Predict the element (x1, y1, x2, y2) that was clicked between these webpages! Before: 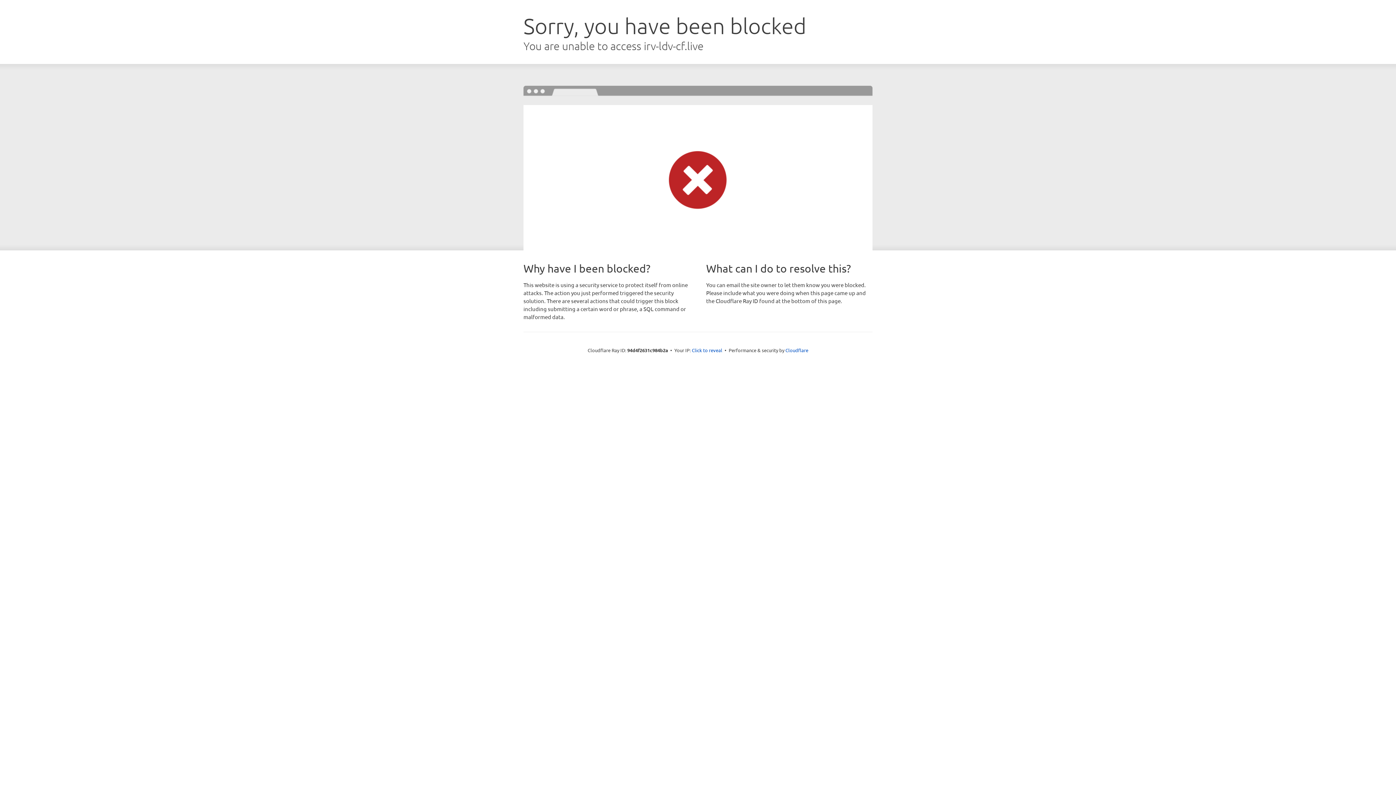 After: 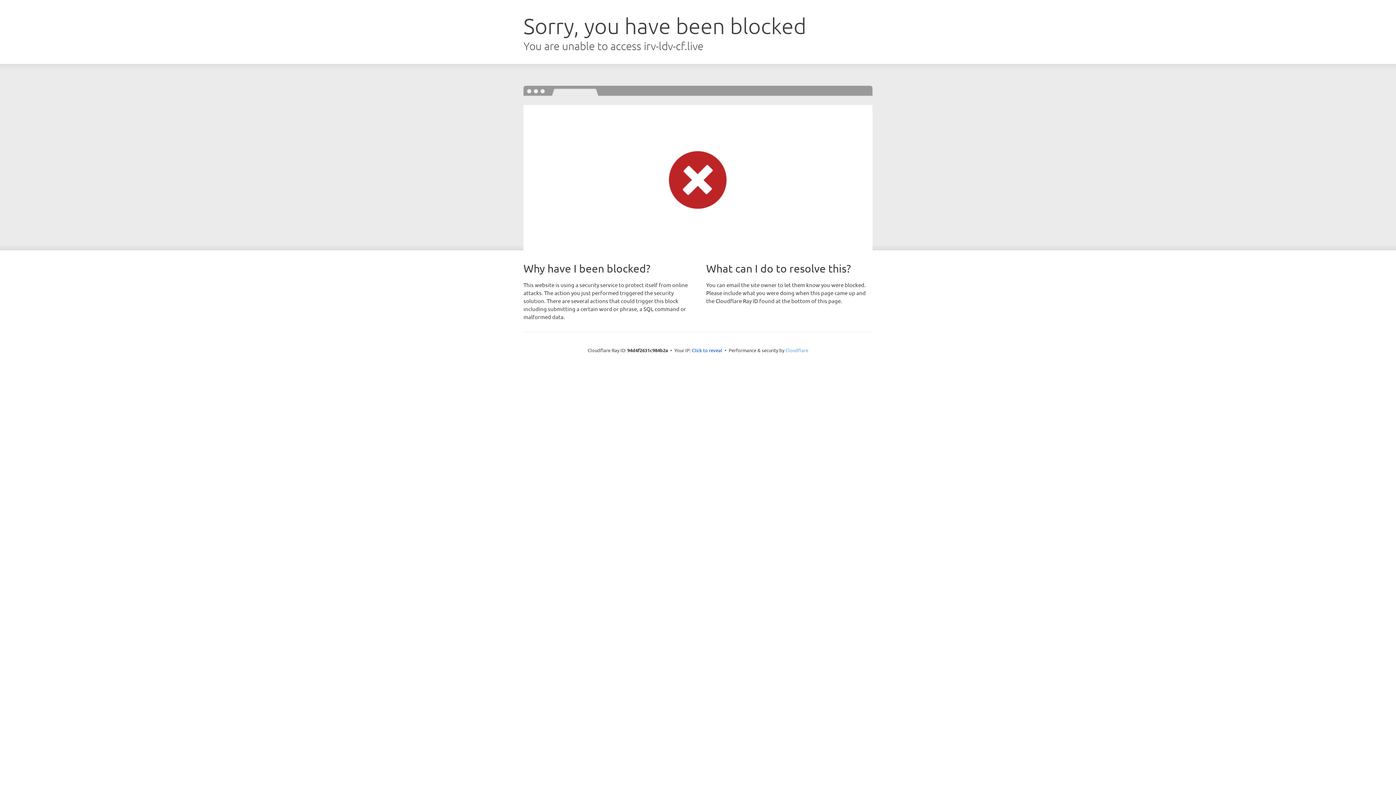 Action: bbox: (785, 347, 808, 353) label: Cloudflare